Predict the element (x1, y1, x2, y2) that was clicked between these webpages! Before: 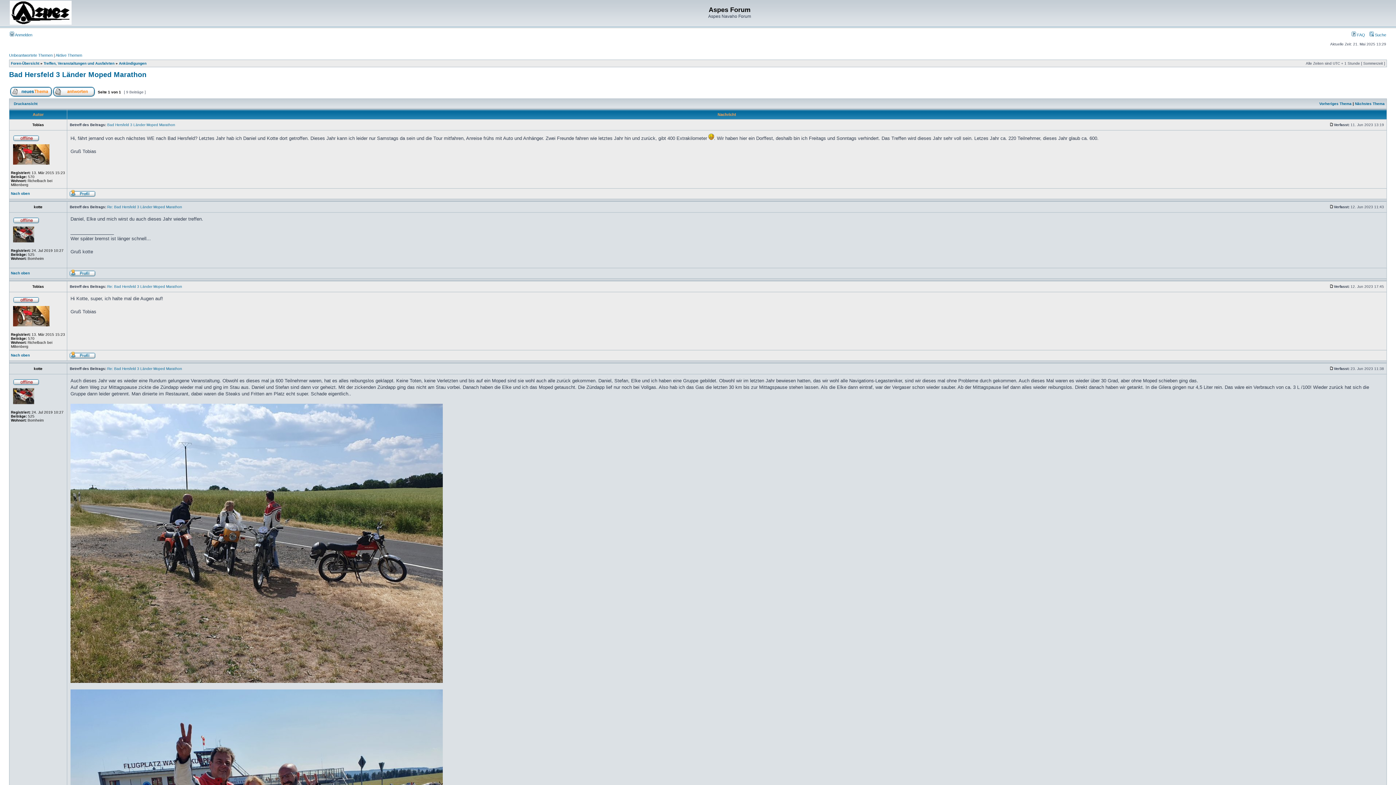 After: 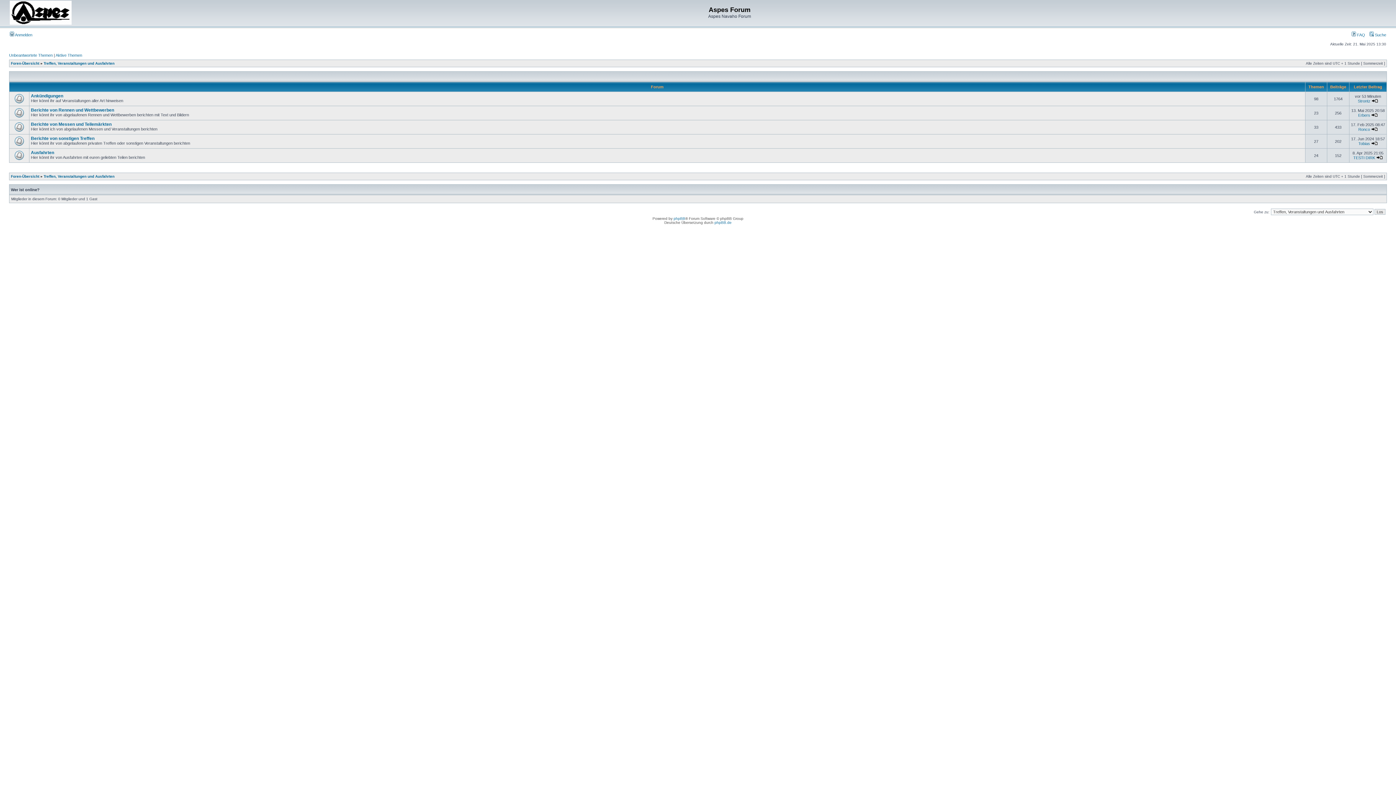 Action: bbox: (43, 61, 114, 65) label: Treffen, Veranstaltungen und Ausfahrten